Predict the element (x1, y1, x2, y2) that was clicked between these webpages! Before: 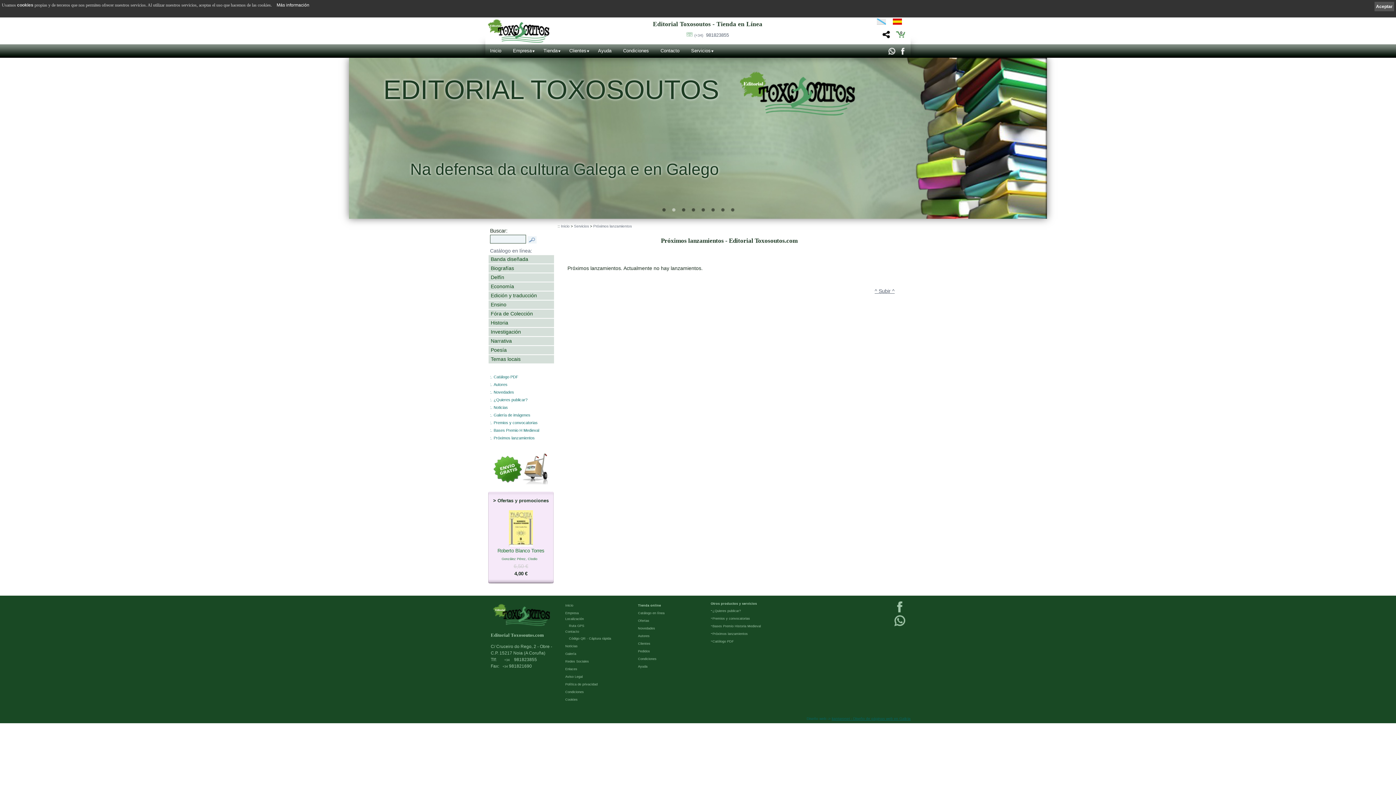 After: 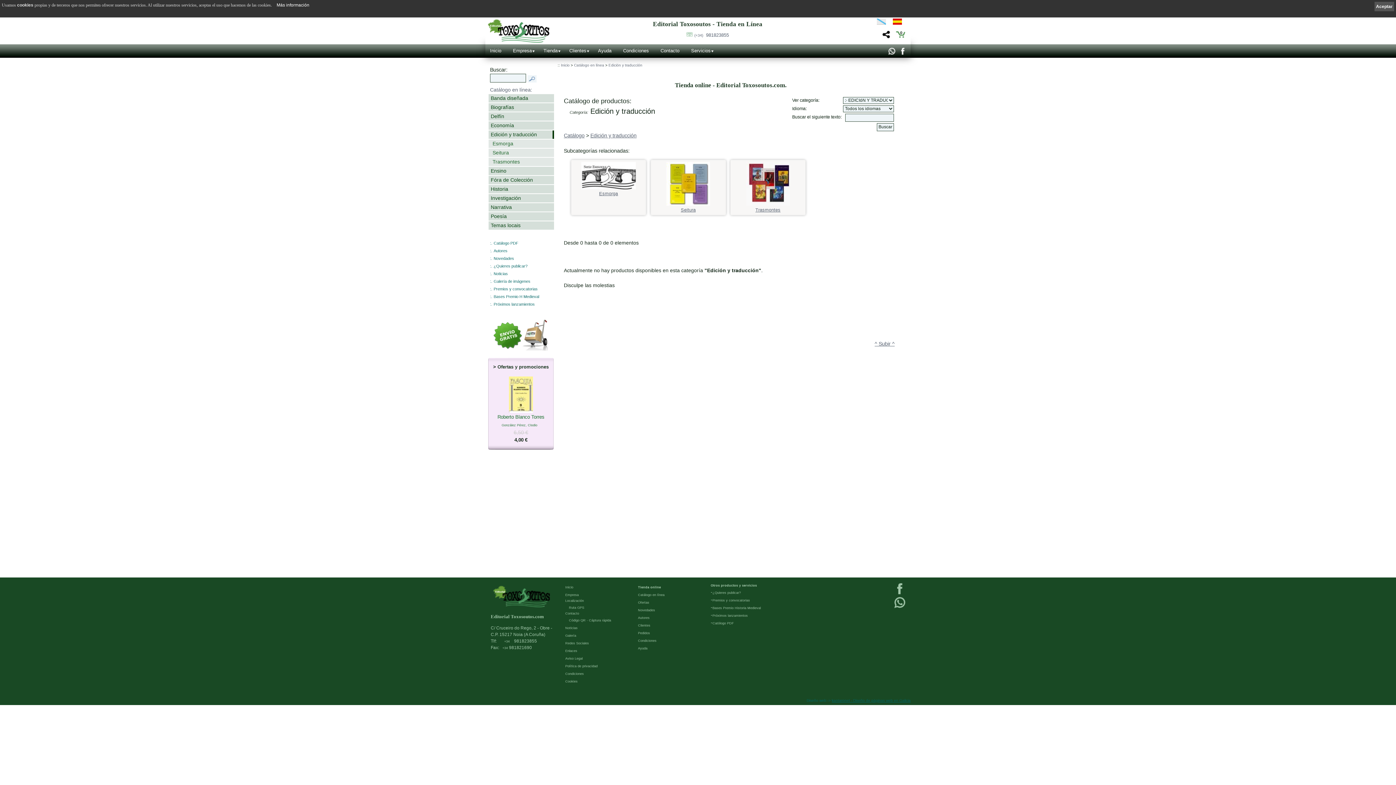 Action: label: Edición y traducción bbox: (489, 291, 553, 299)